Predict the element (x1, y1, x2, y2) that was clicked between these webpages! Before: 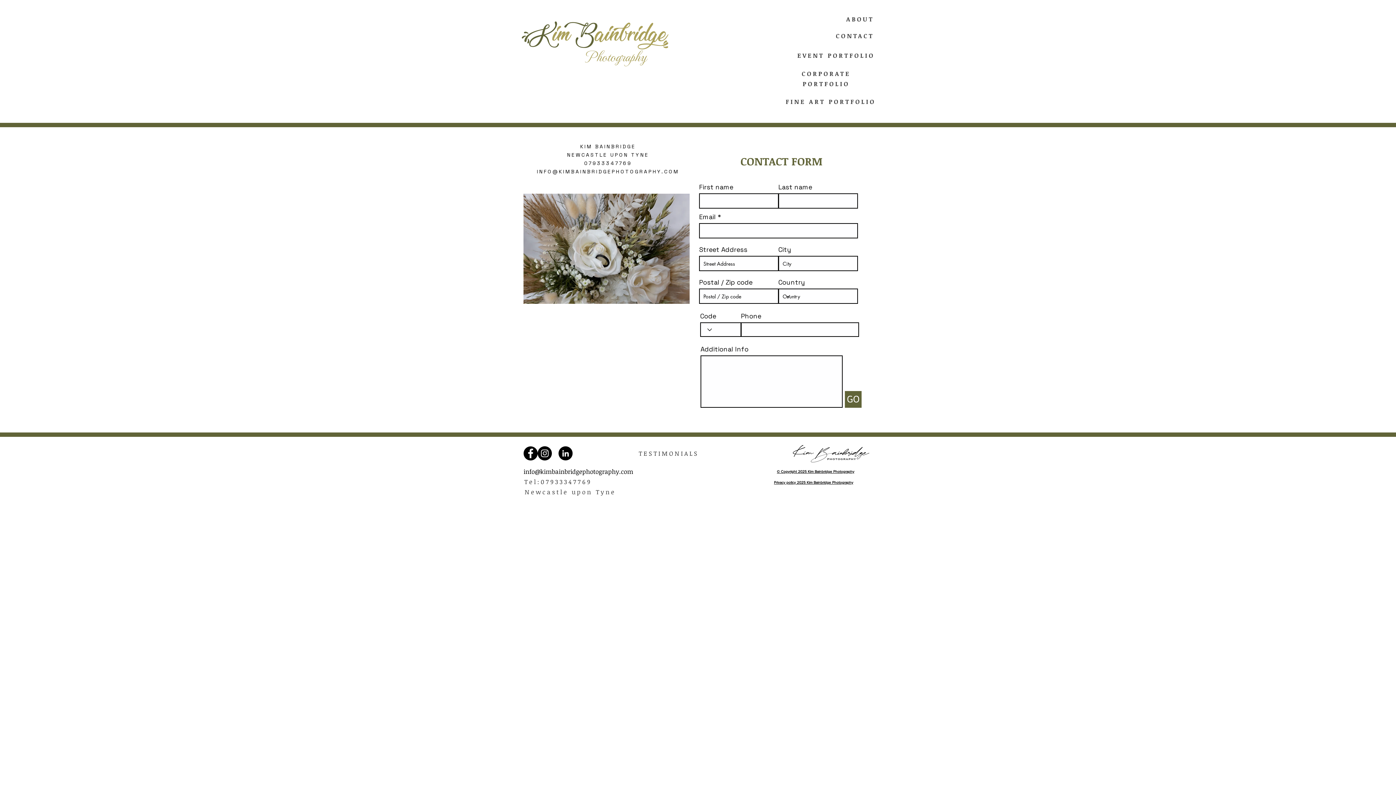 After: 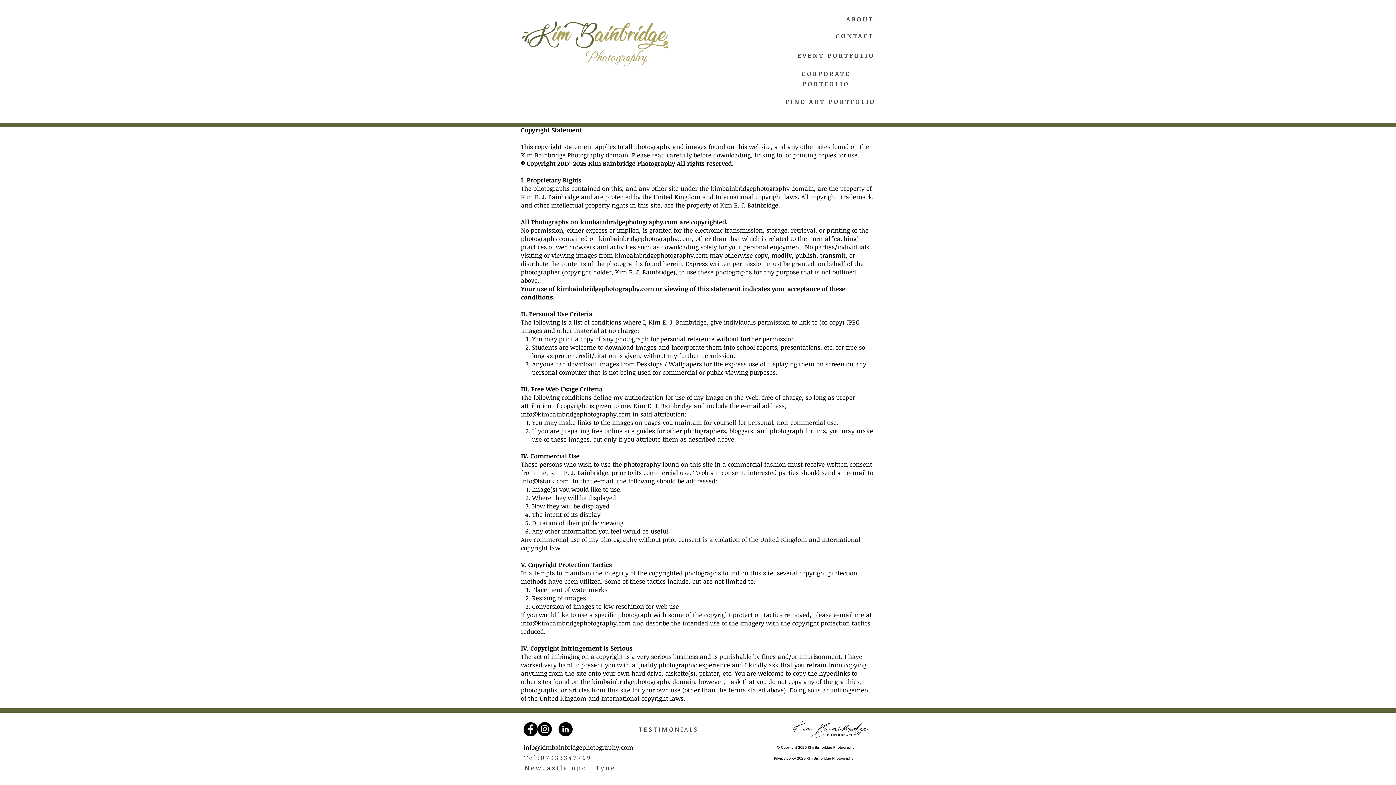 Action: bbox: (792, 444, 870, 463)